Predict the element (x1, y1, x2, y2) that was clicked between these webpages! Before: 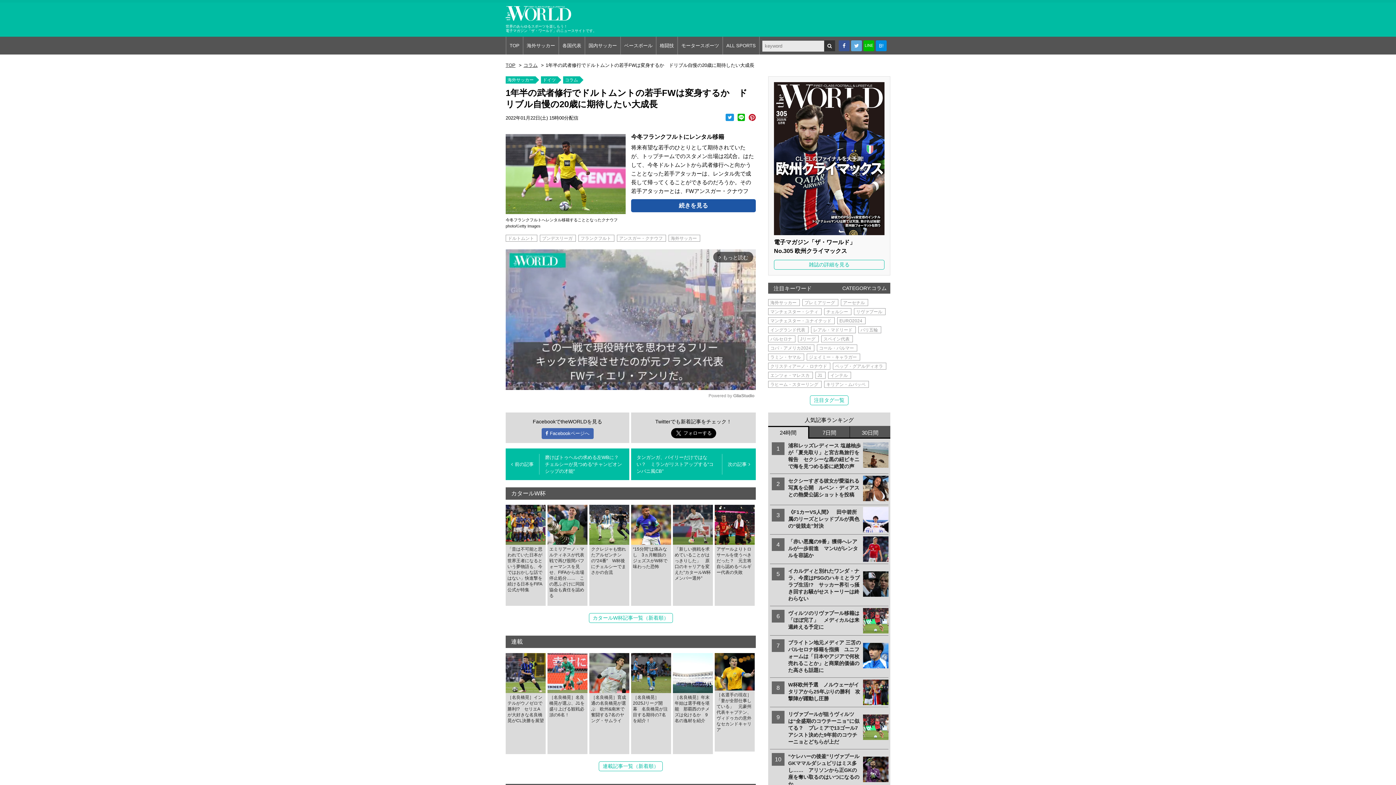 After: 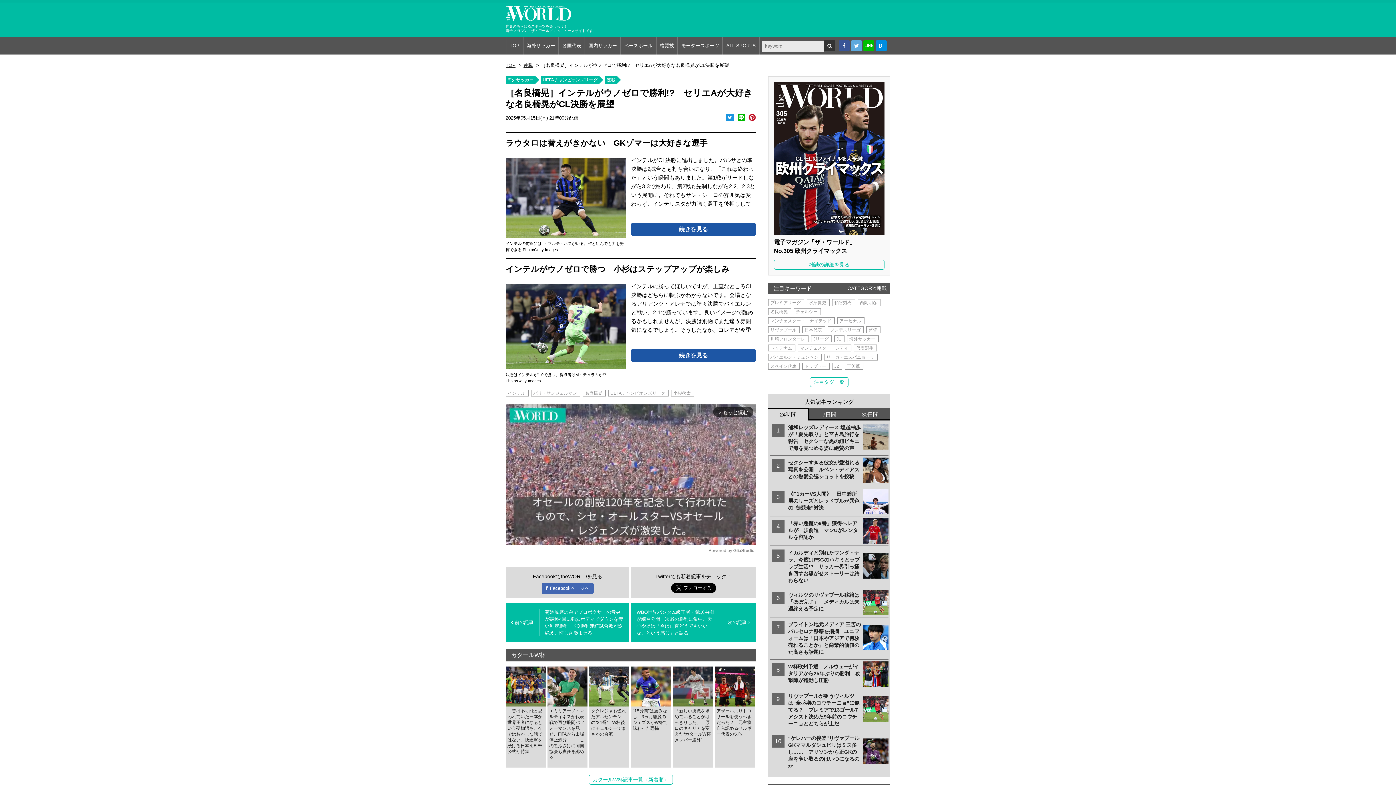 Action: bbox: (505, 653, 545, 754) label: ［名良橋晃］インテルがウノゼロで勝利!?　セリエAが大好きな名良橋晃がCL決勝を展望